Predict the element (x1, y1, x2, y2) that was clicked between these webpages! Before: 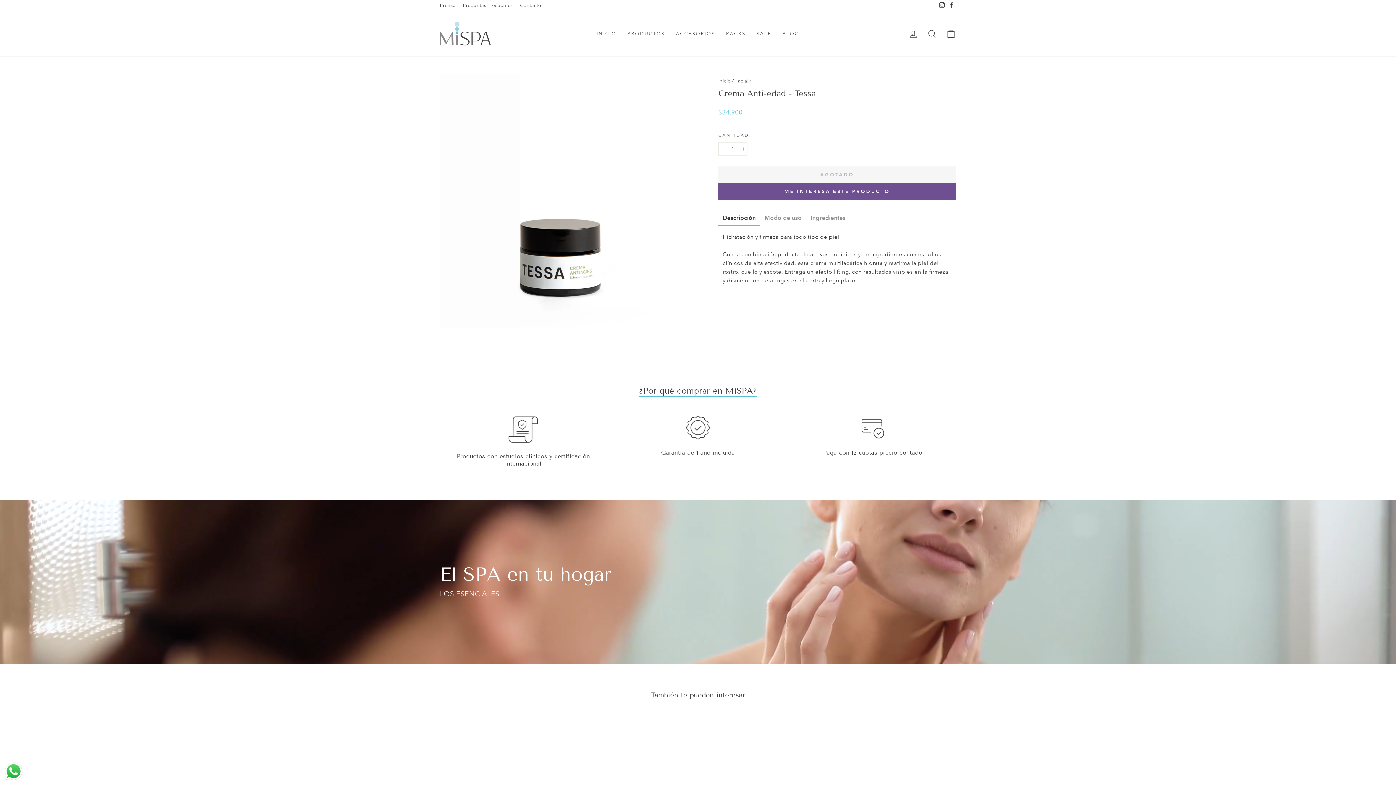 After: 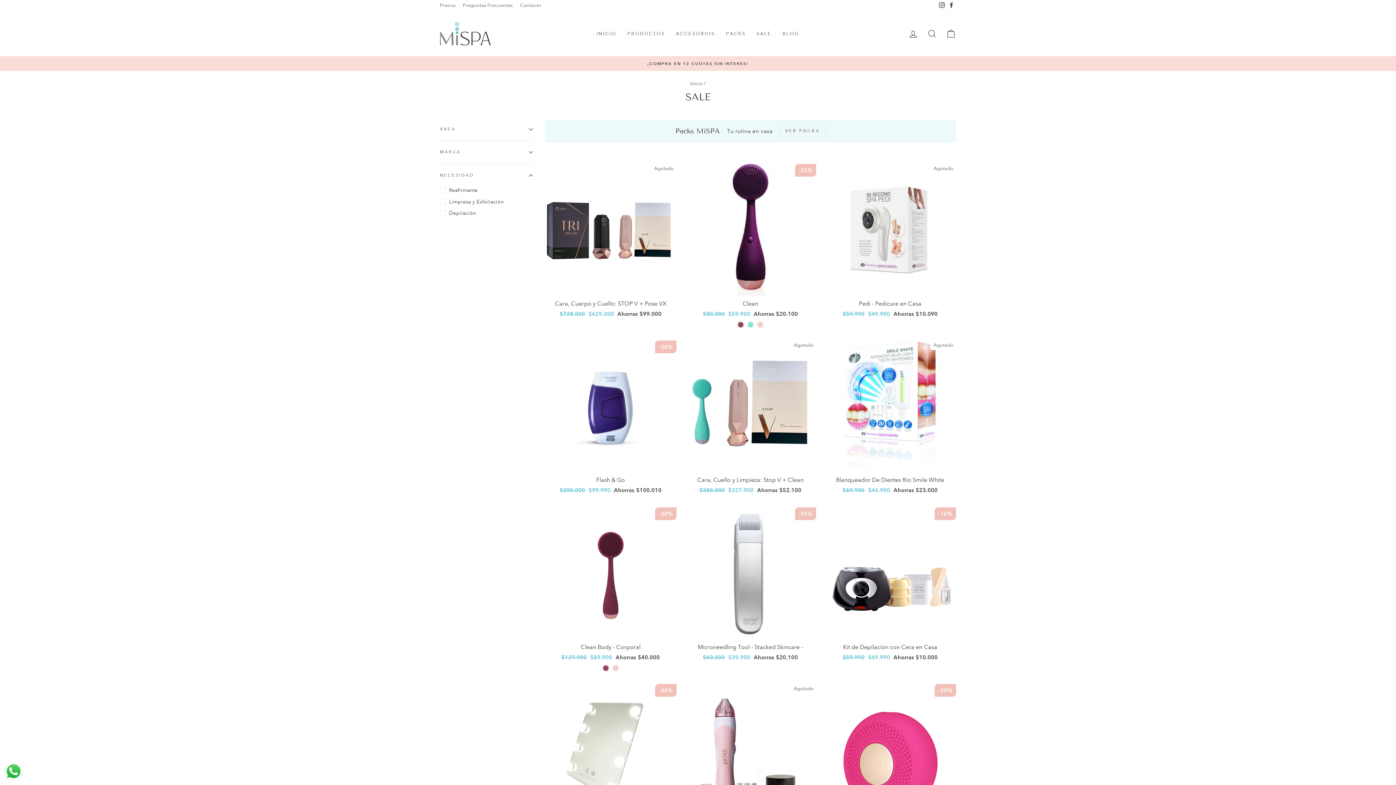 Action: bbox: (751, 27, 777, 40) label: SALE